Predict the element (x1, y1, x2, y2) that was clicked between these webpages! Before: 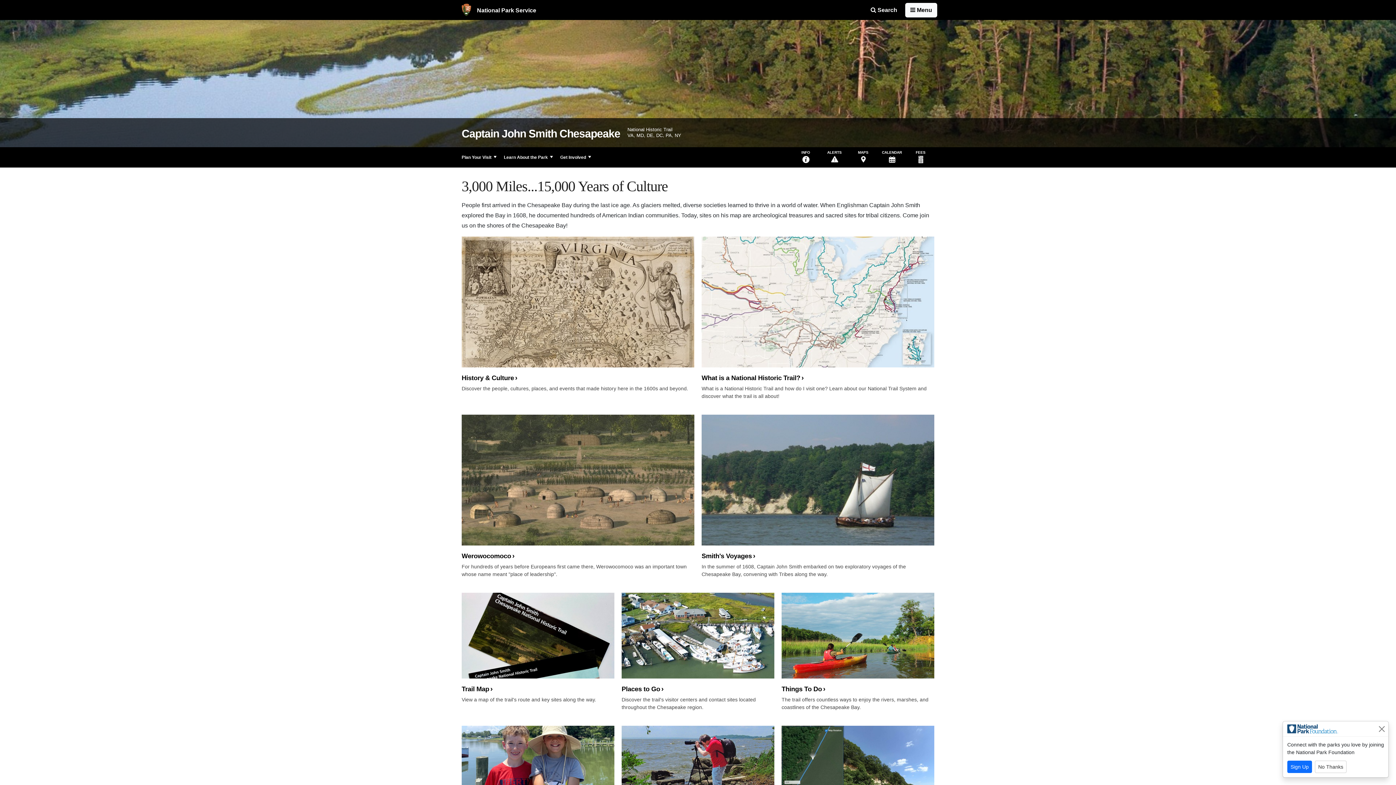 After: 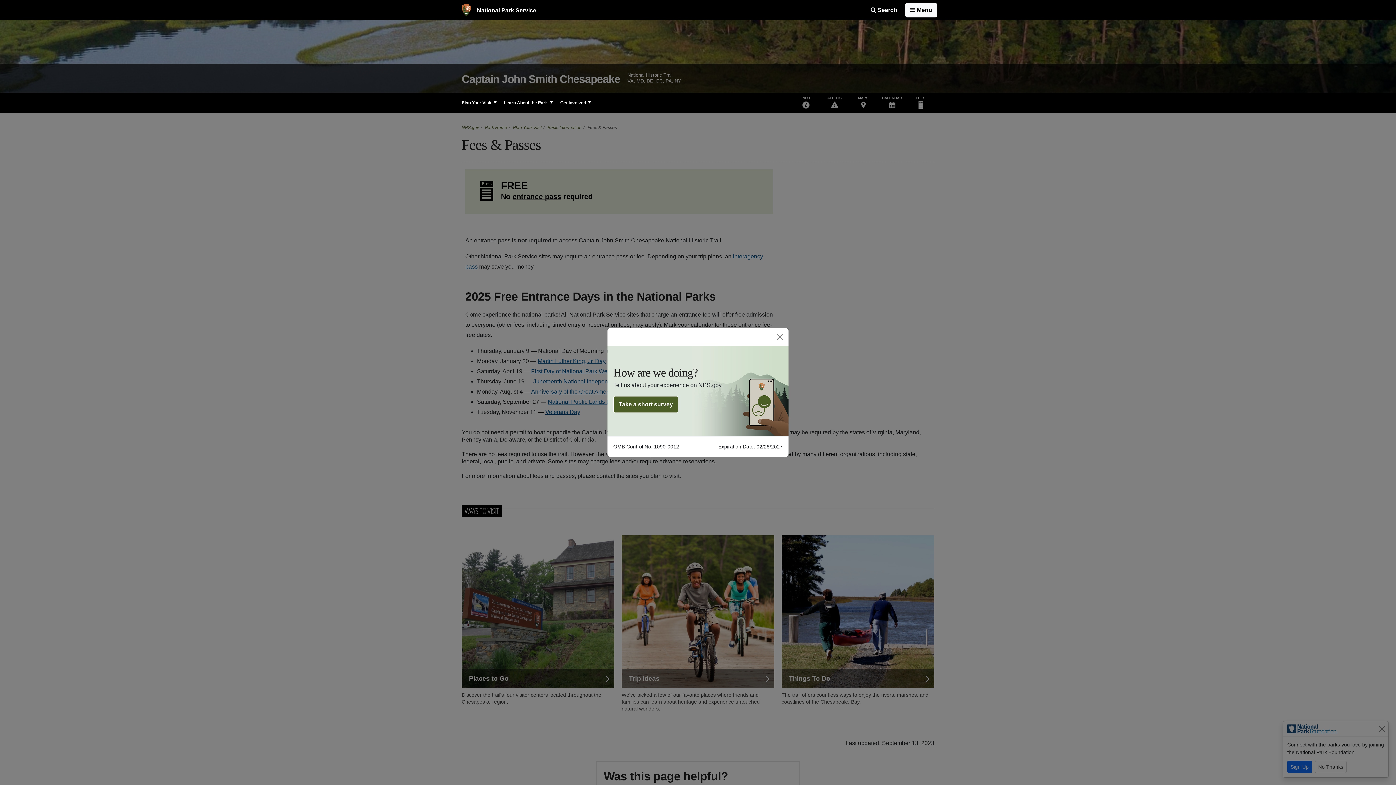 Action: bbox: (907, 147, 934, 167) label: FEES